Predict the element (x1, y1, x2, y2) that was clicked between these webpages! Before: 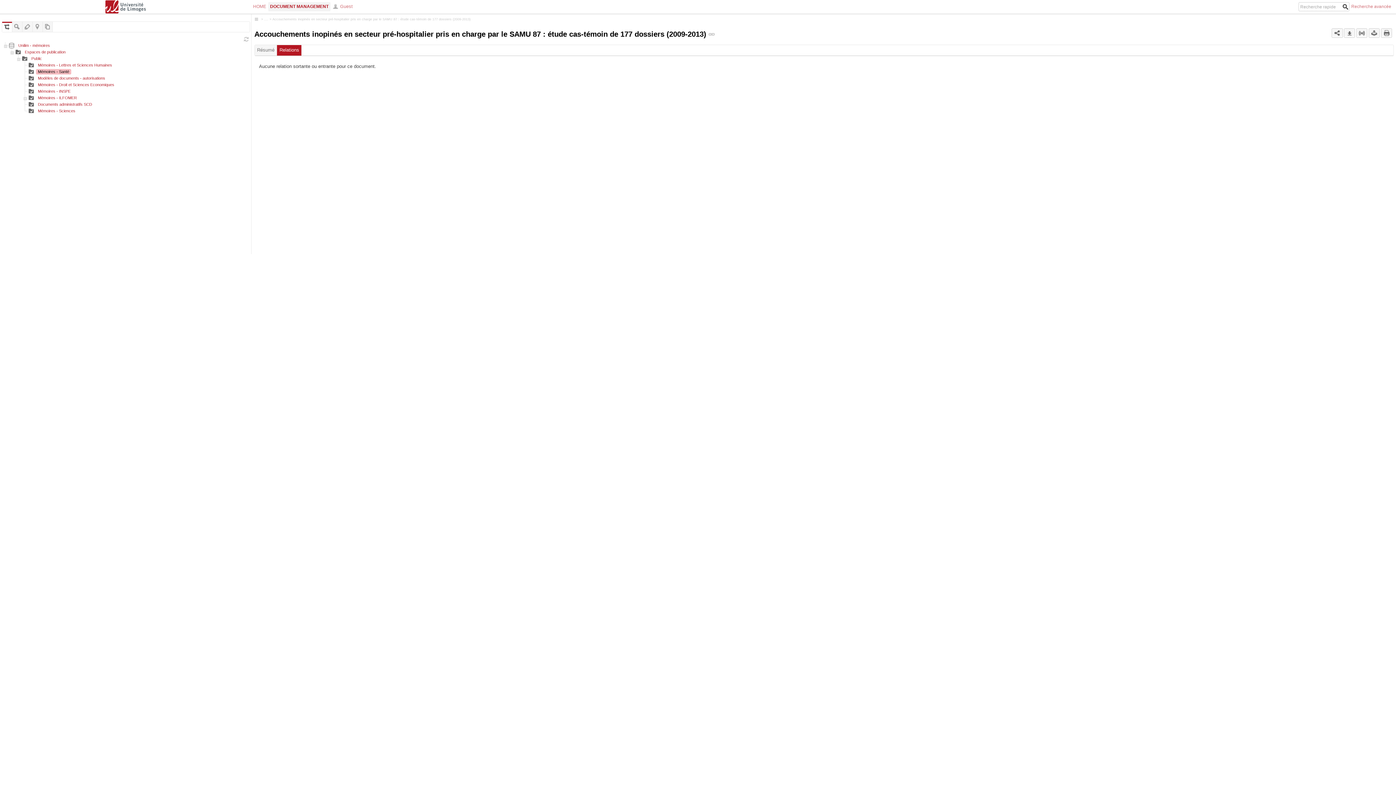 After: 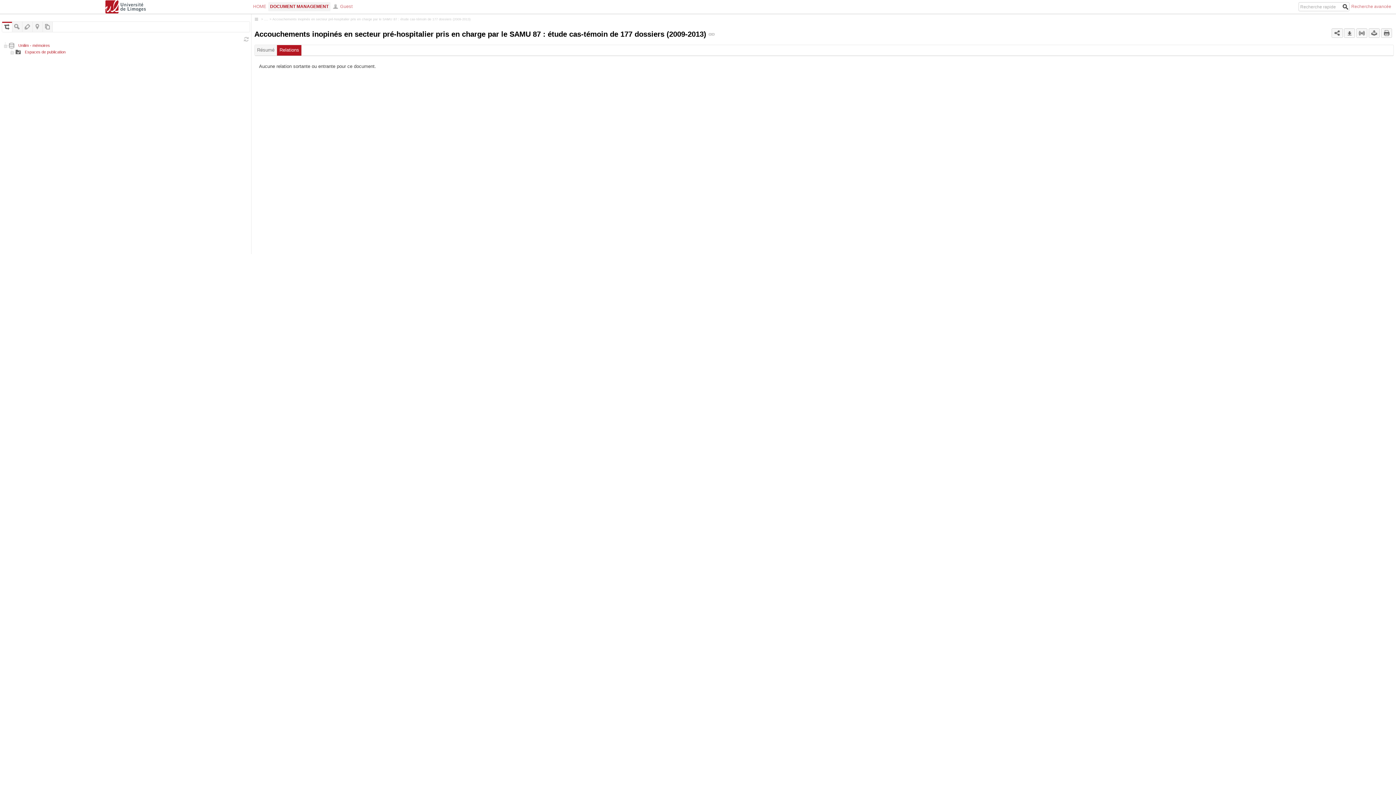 Action: bbox: (8, 49, 14, 54)